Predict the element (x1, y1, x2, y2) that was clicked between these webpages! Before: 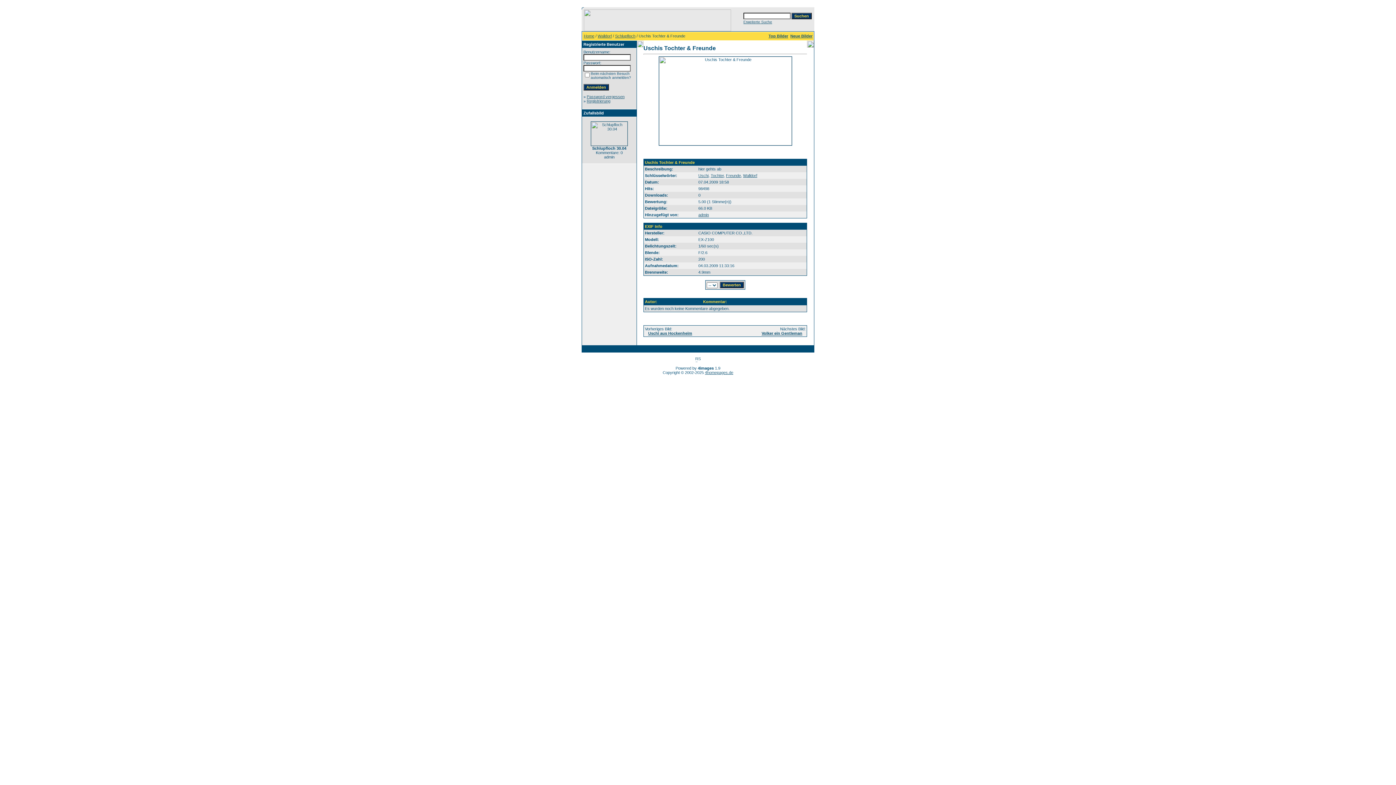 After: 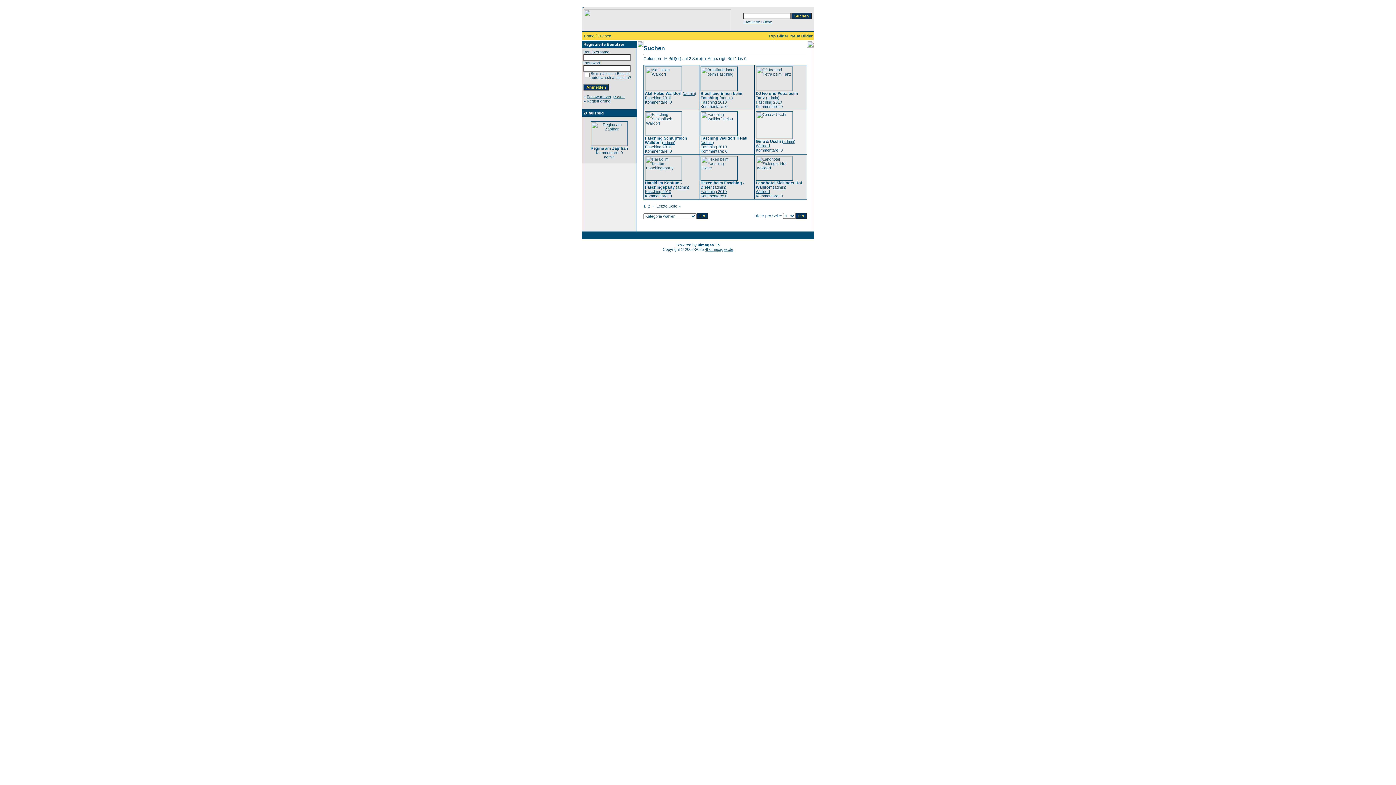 Action: bbox: (743, 173, 757, 177) label: Walldorf